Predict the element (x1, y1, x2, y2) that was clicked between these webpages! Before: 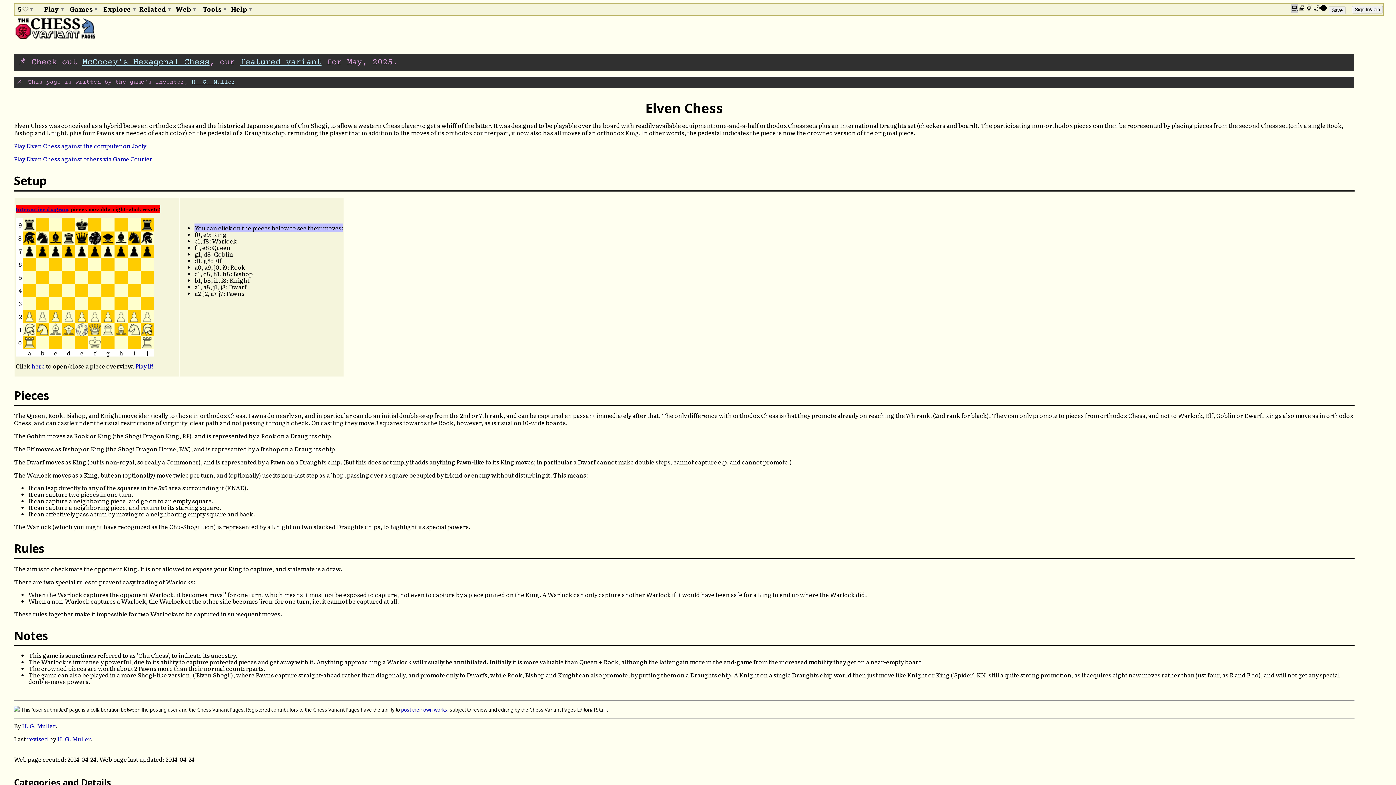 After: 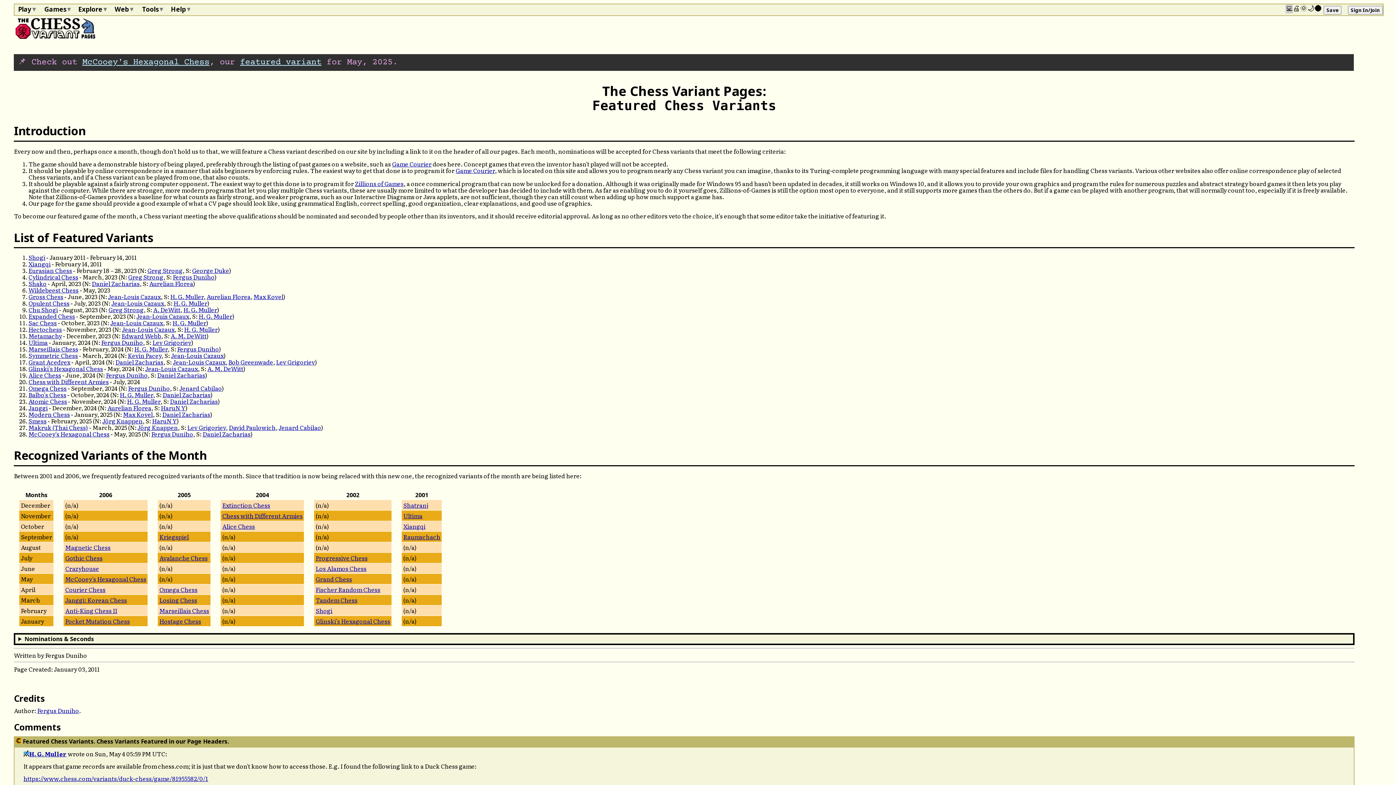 Action: label: featured variant bbox: (240, 57, 321, 67)